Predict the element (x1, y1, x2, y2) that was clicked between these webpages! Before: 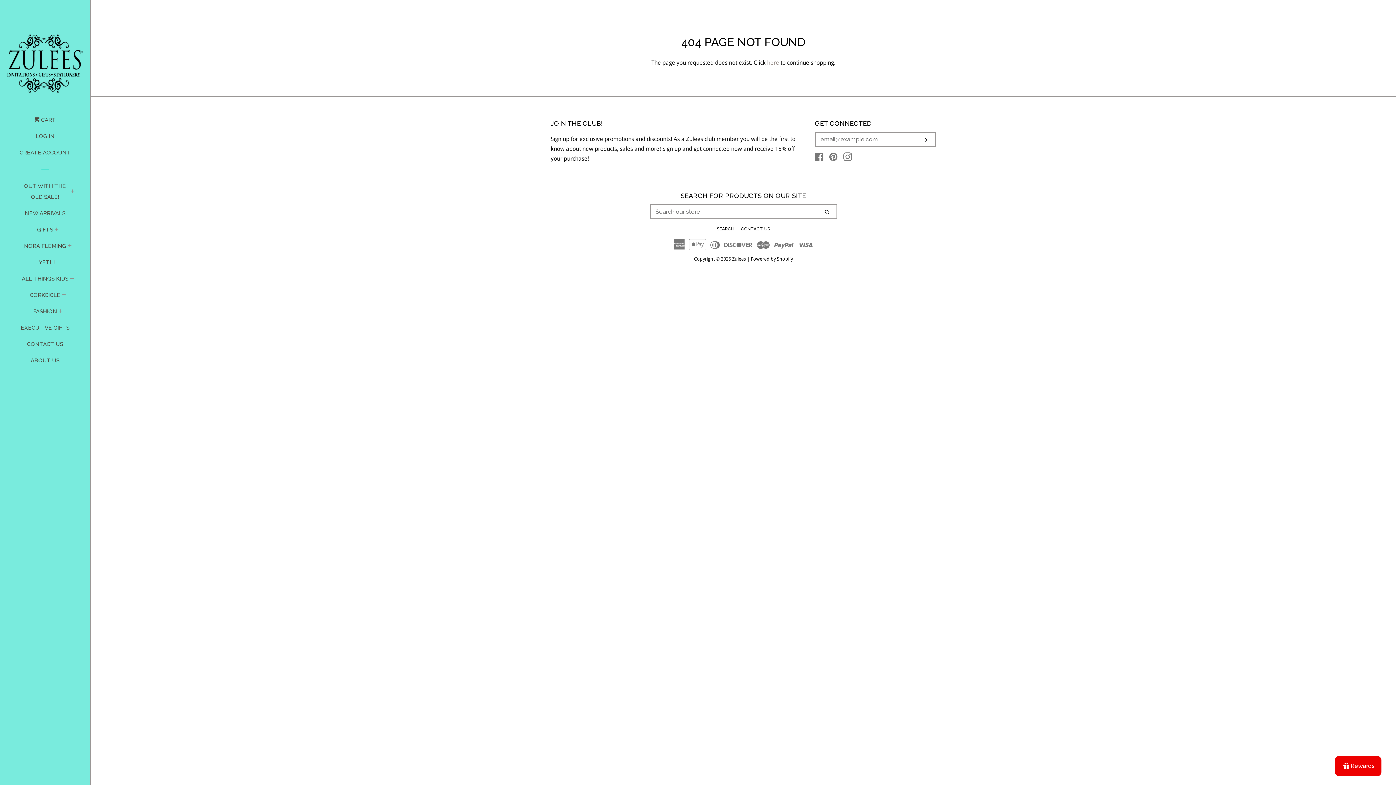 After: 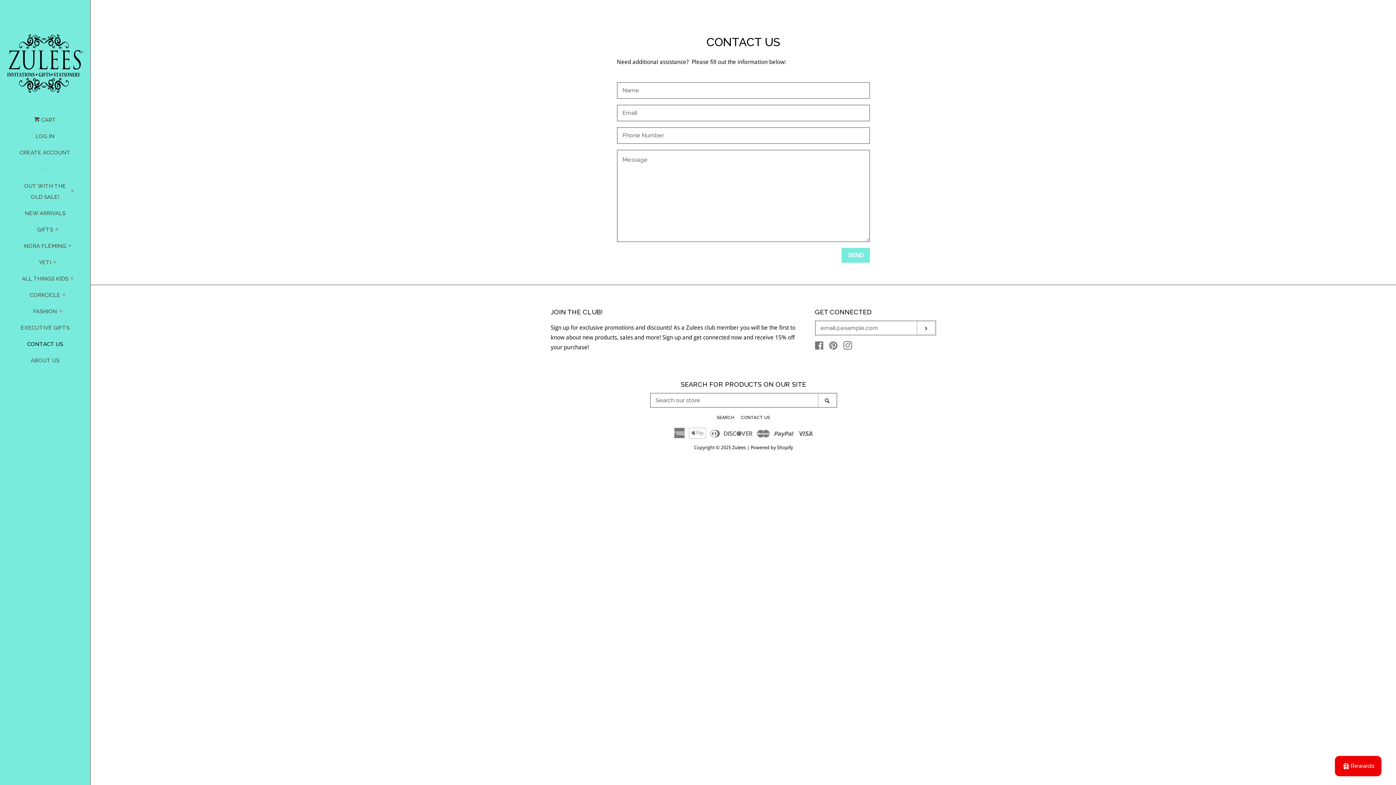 Action: label: CONTACT US bbox: (741, 226, 770, 231)